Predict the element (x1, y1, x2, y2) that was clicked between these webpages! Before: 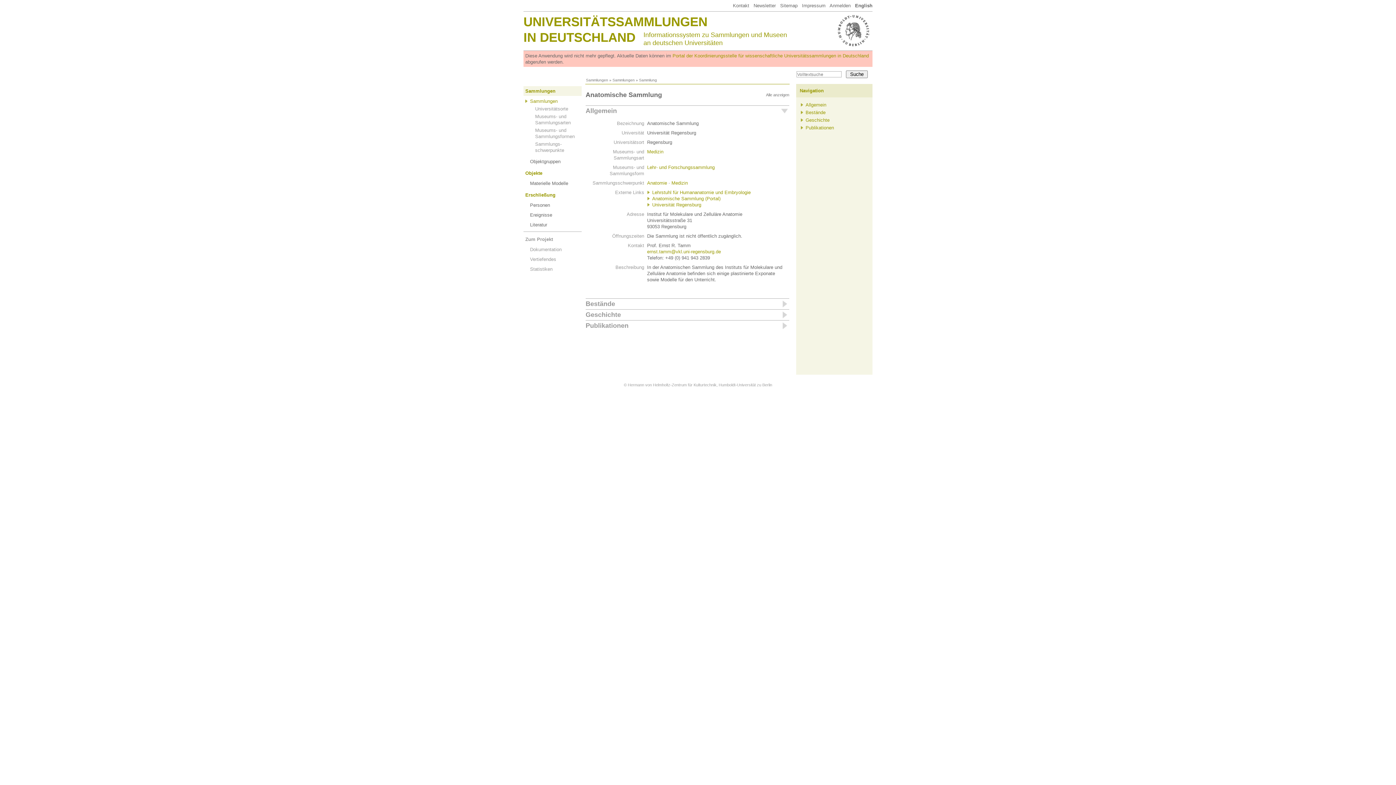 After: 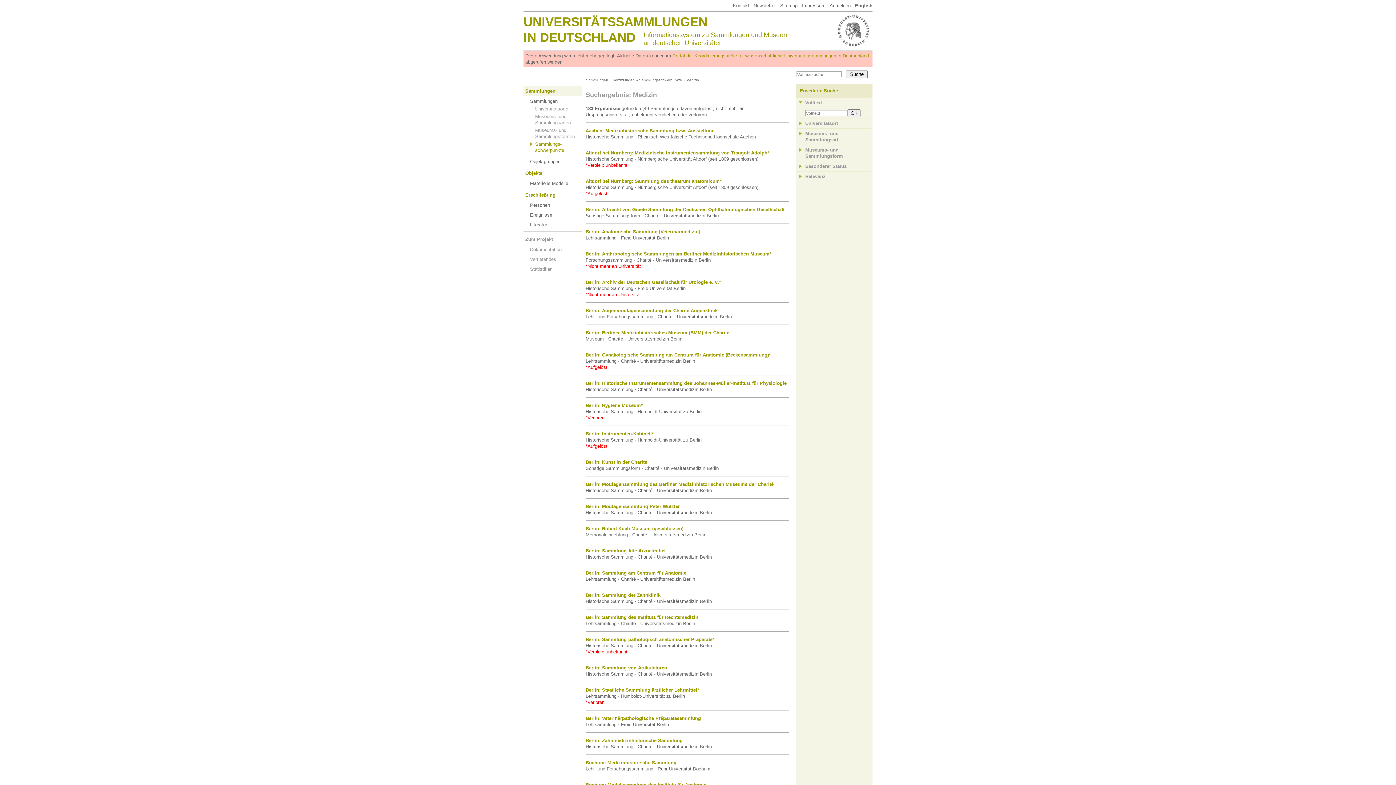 Action: label: Medizin bbox: (671, 180, 688, 185)